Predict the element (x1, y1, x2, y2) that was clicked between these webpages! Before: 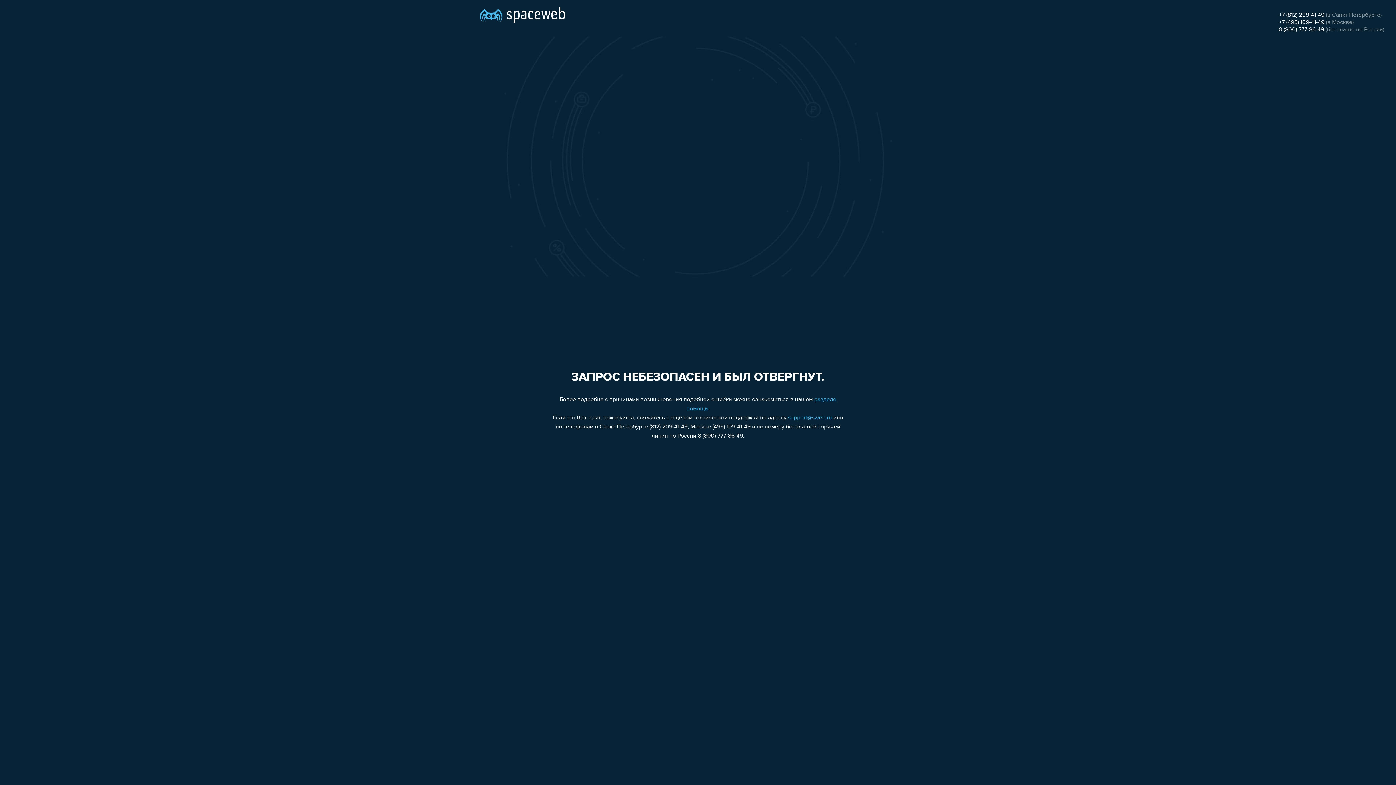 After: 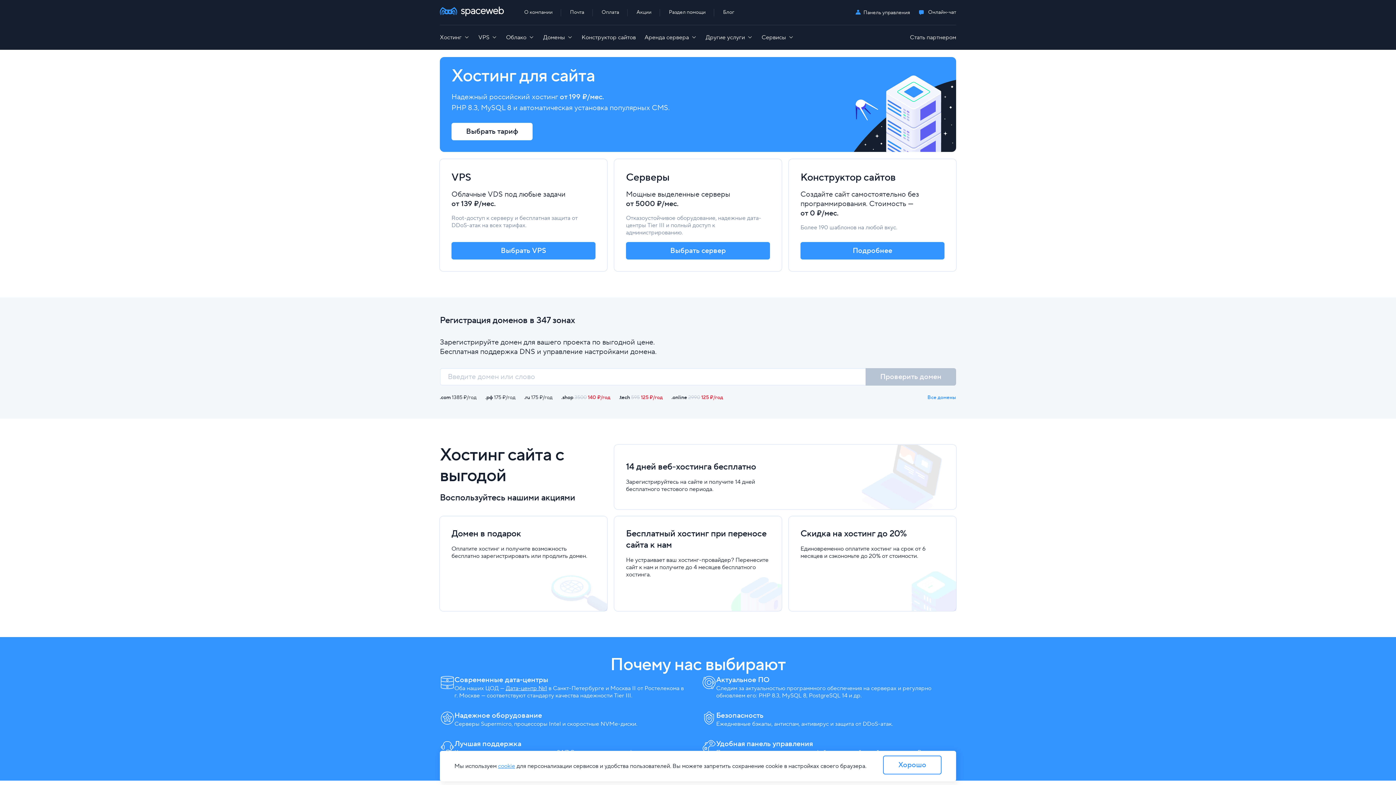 Action: bbox: (480, 0, 565, 25)